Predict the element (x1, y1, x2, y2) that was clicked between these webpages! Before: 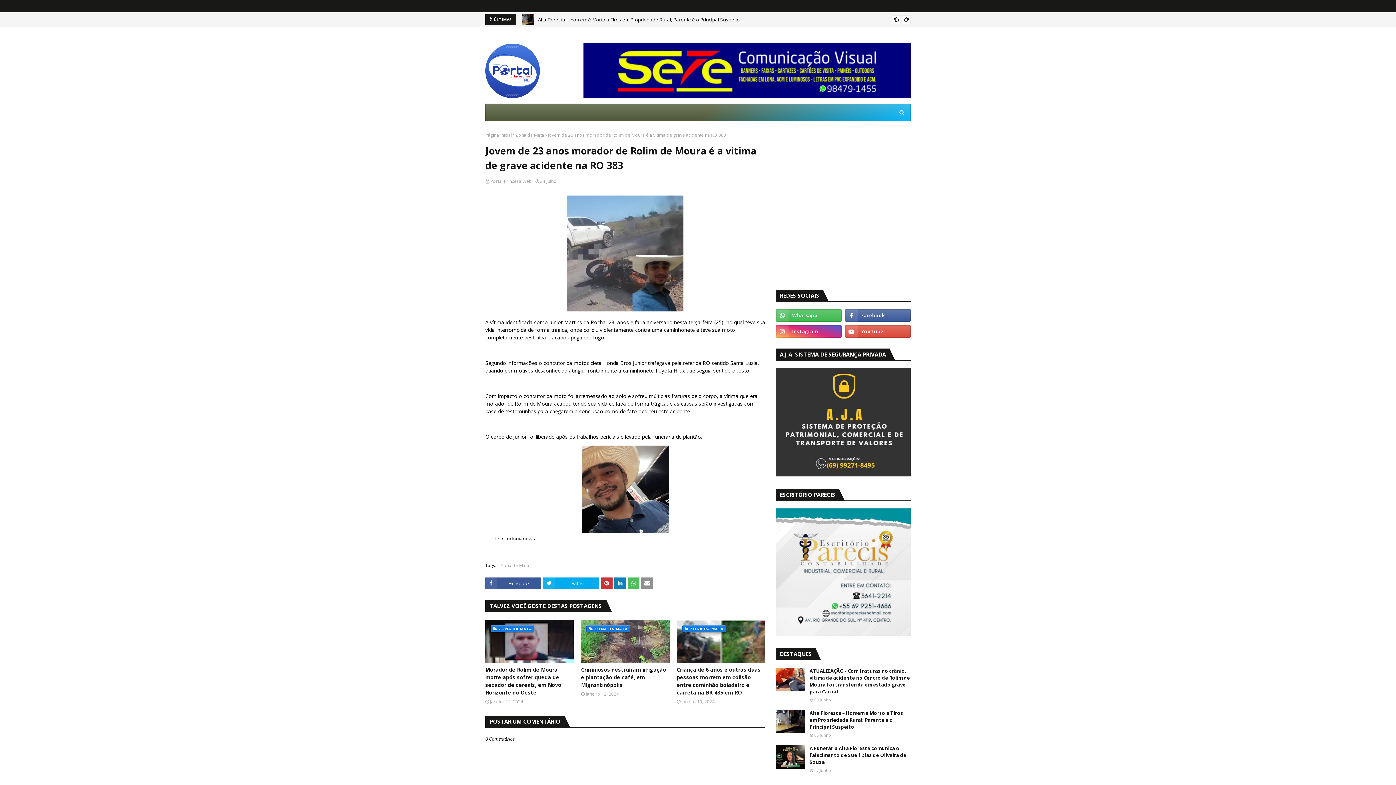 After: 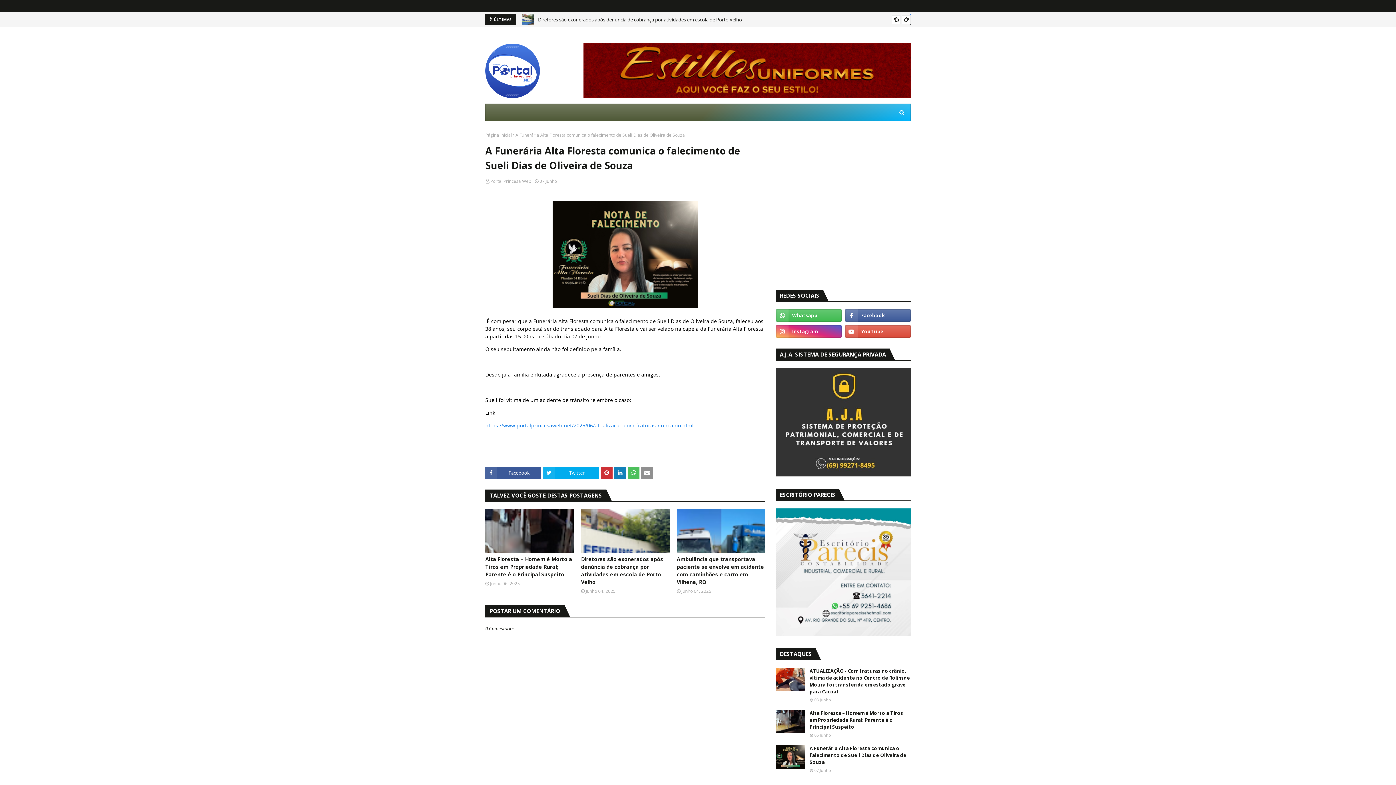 Action: bbox: (776, 745, 805, 769)